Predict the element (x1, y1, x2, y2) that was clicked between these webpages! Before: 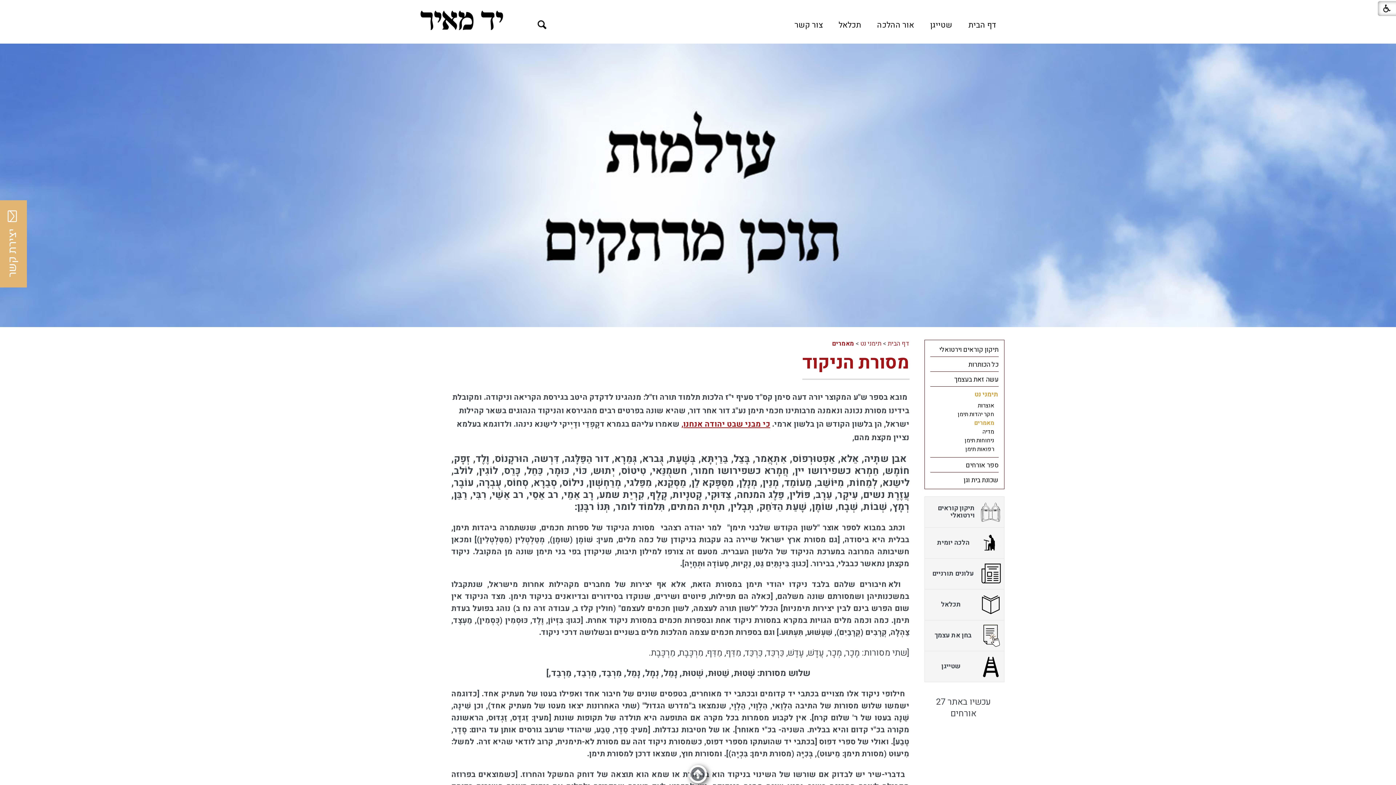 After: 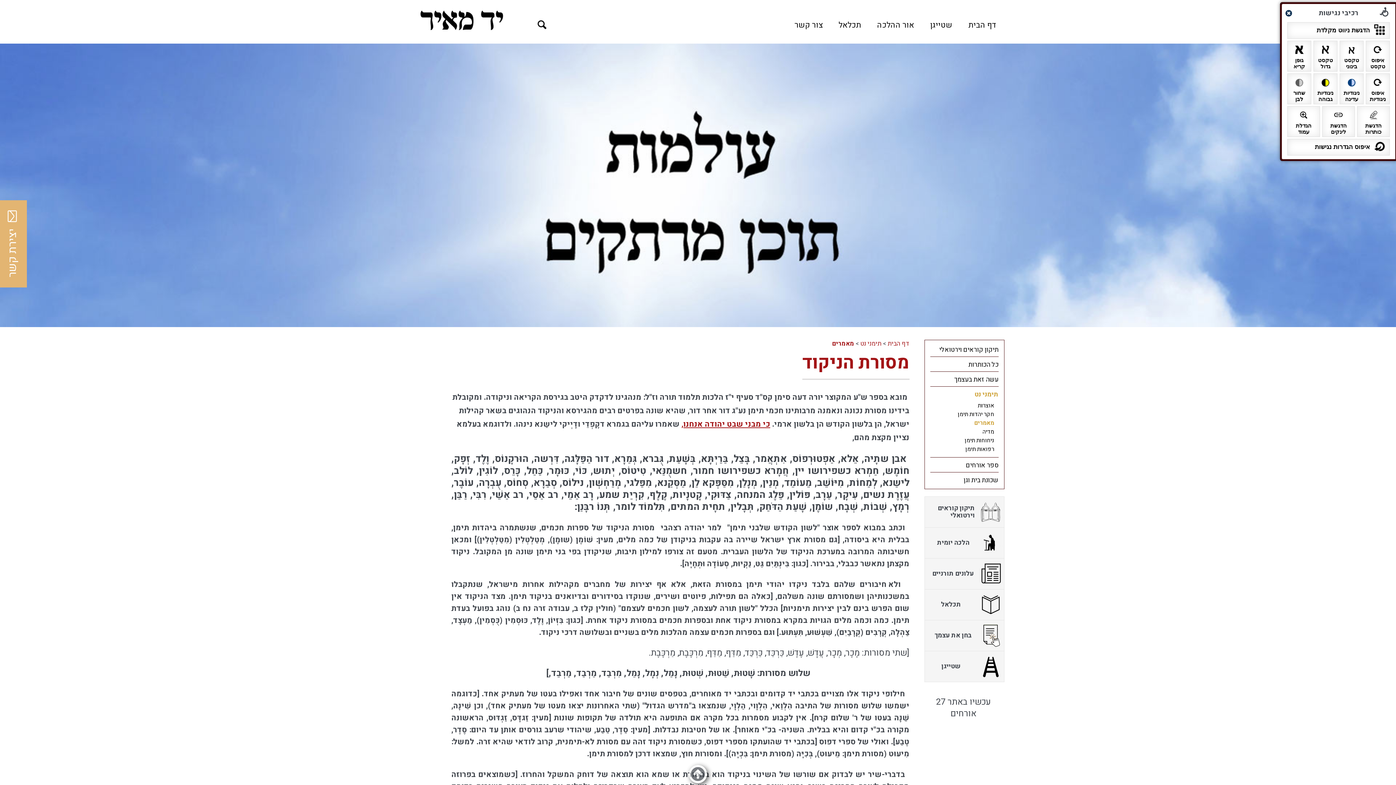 Action: bbox: (1378, 1, 1400, 16)